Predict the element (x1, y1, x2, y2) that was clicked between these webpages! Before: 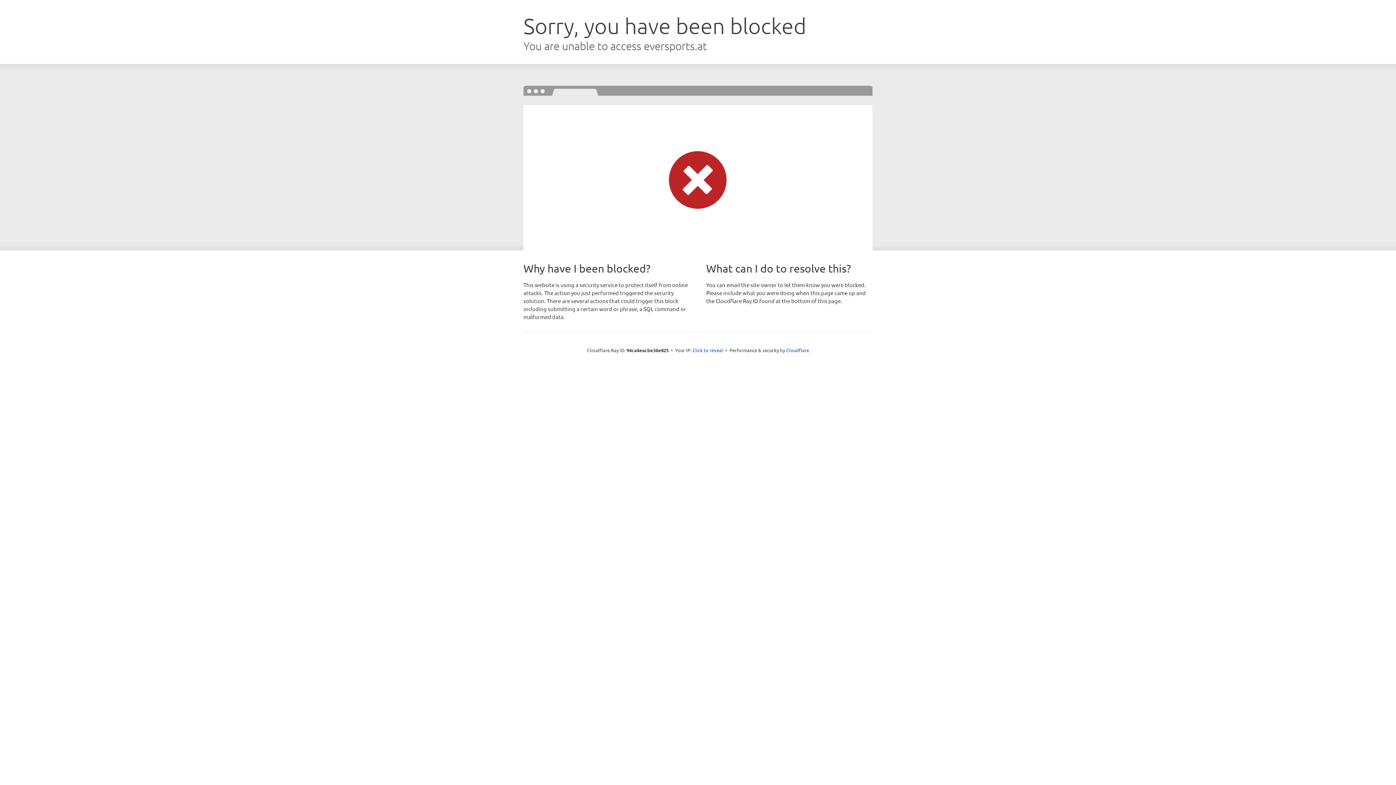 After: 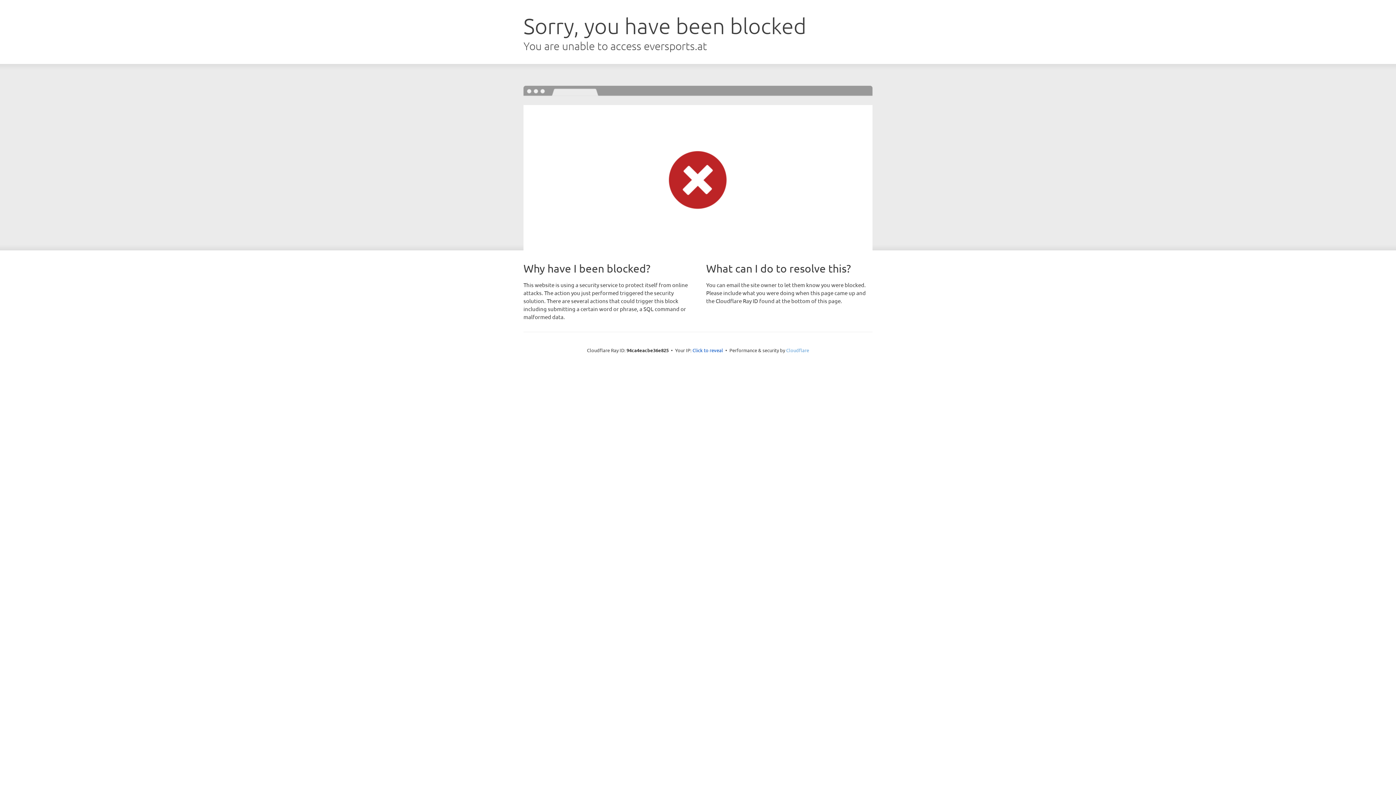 Action: label: Cloudflare bbox: (786, 347, 809, 353)